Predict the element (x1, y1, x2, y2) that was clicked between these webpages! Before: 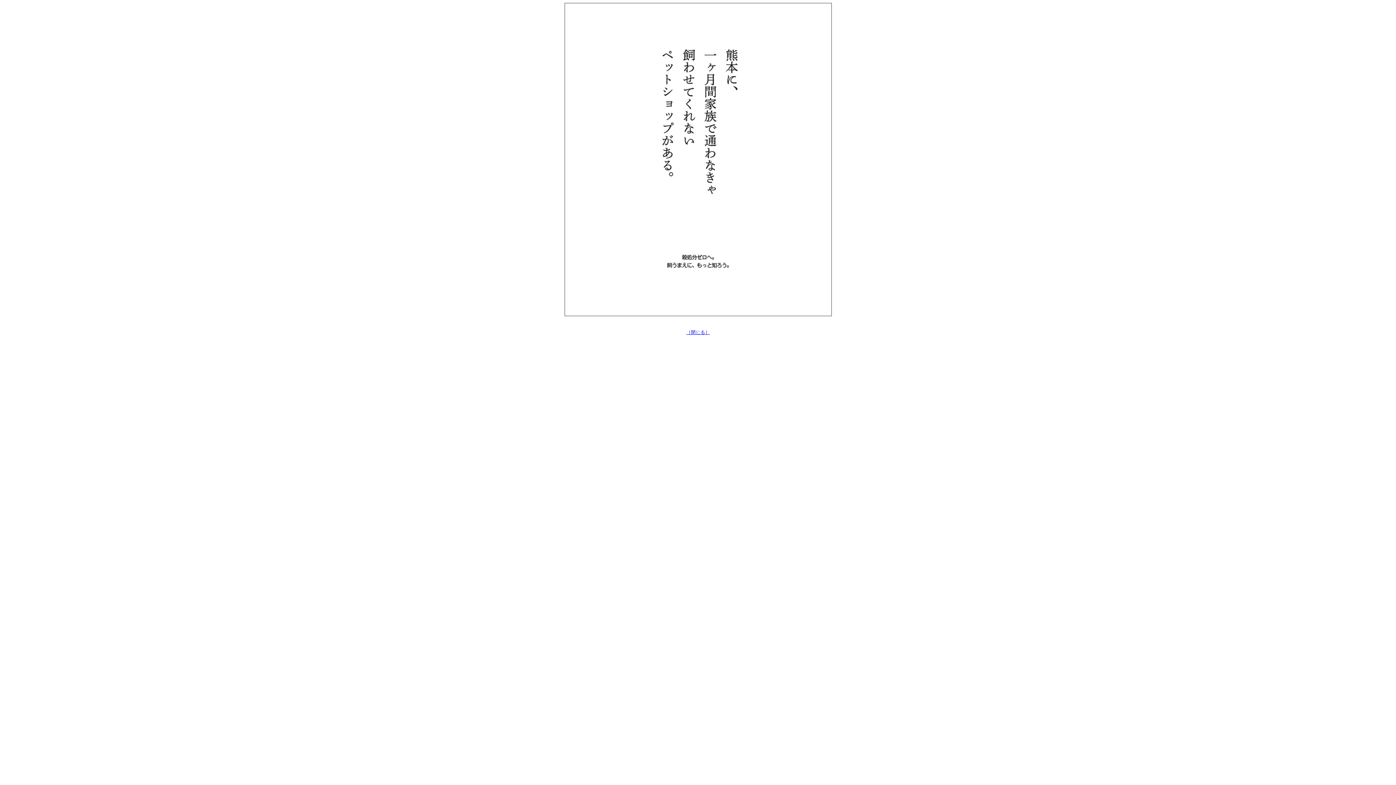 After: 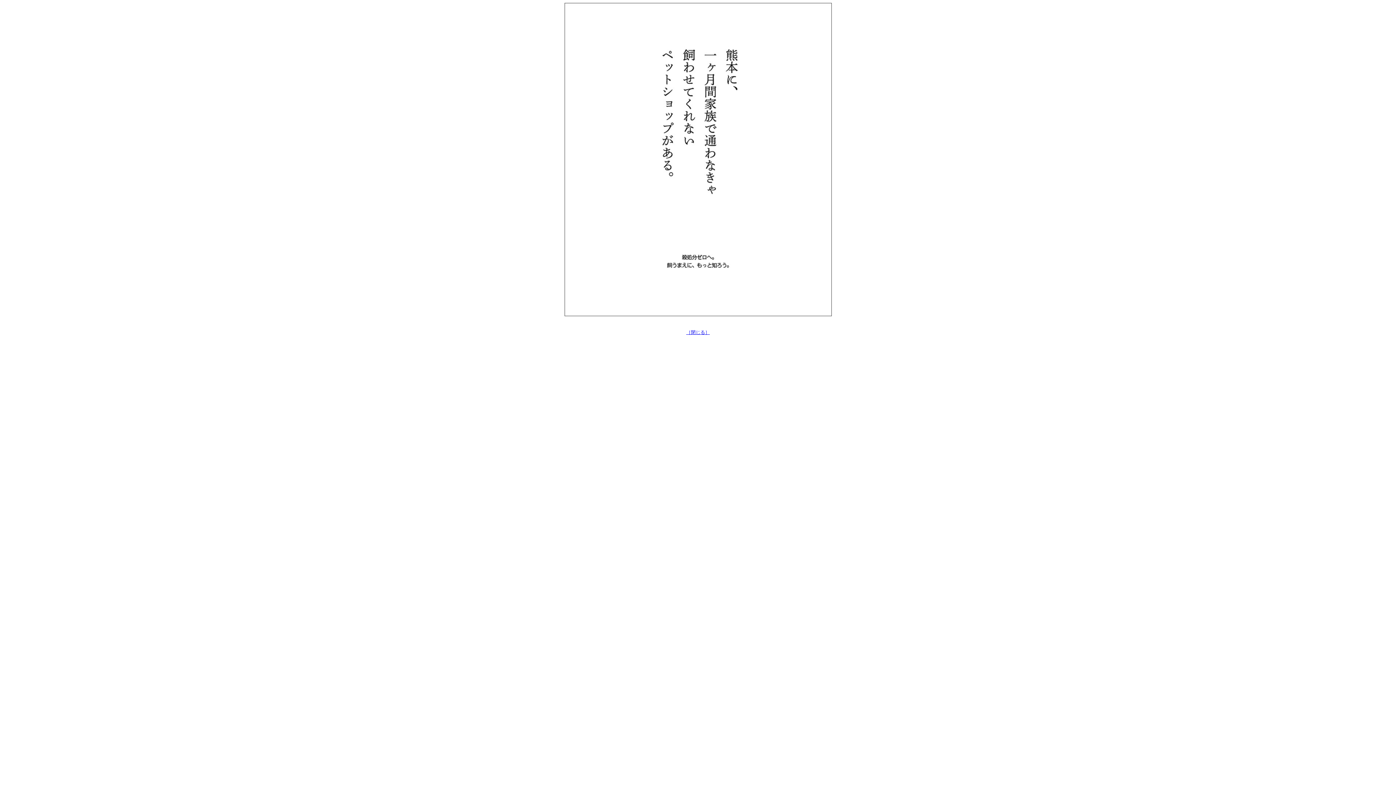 Action: label: ［閉じる］ bbox: (686, 329, 710, 335)